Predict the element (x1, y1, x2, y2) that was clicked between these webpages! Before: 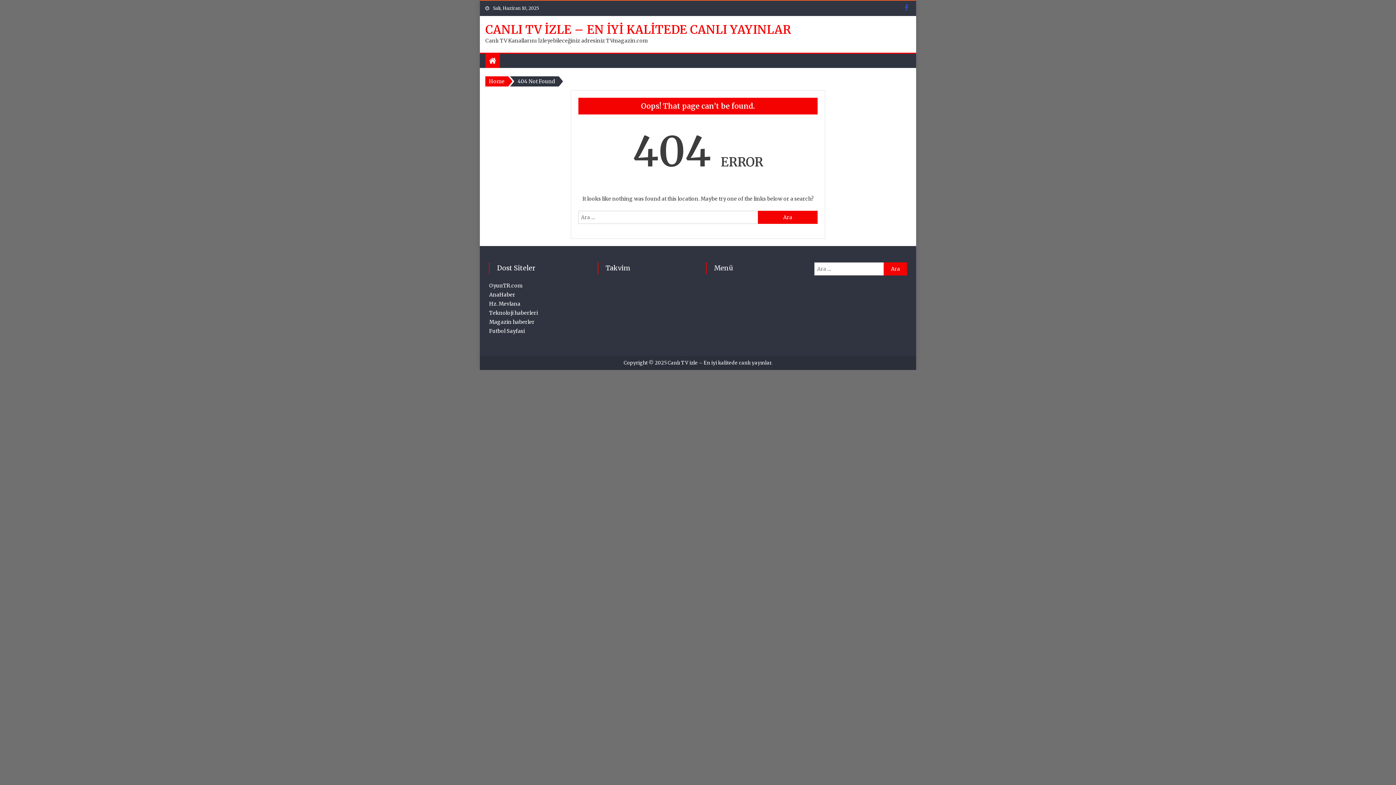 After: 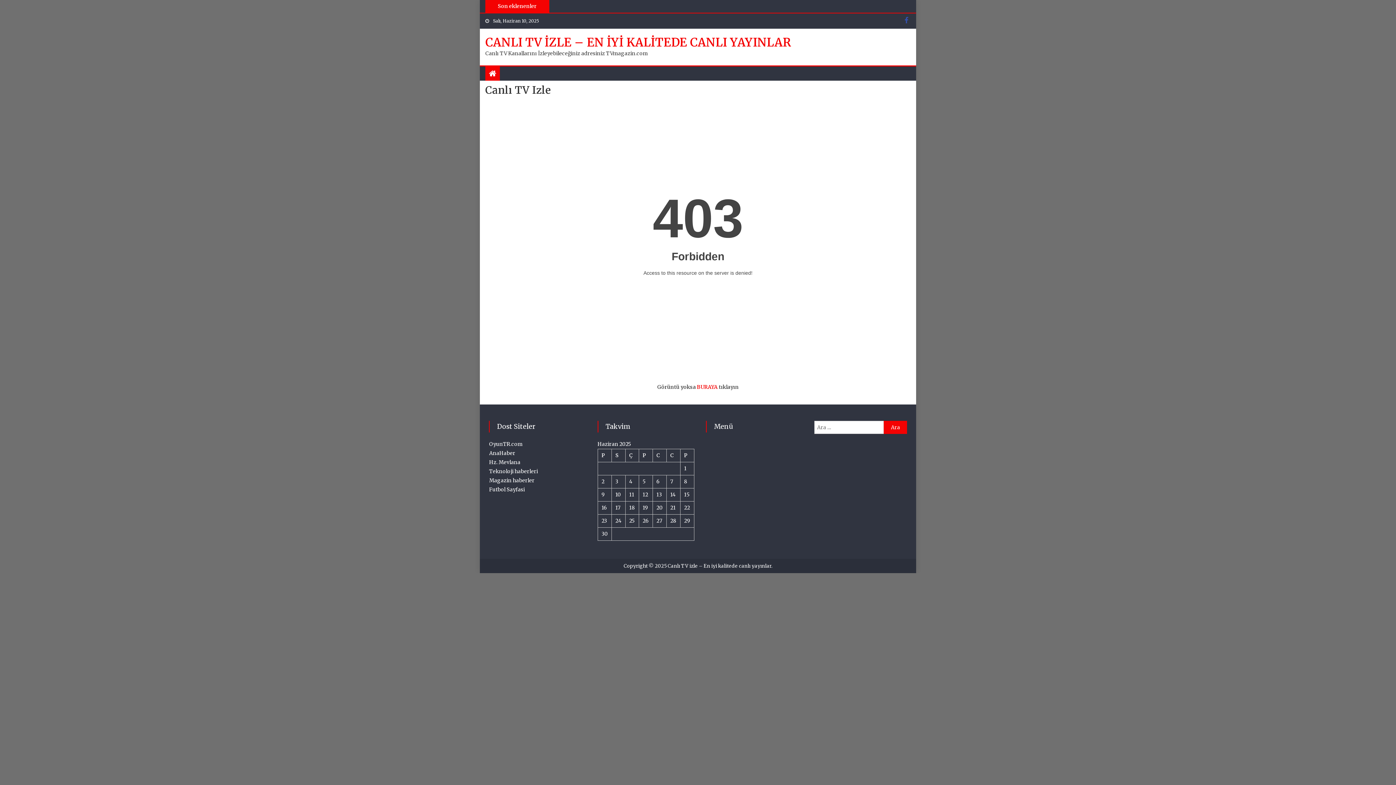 Action: bbox: (667, 360, 771, 366) label: Canlı TV izle – En iyi kalitede canlı yayınlar